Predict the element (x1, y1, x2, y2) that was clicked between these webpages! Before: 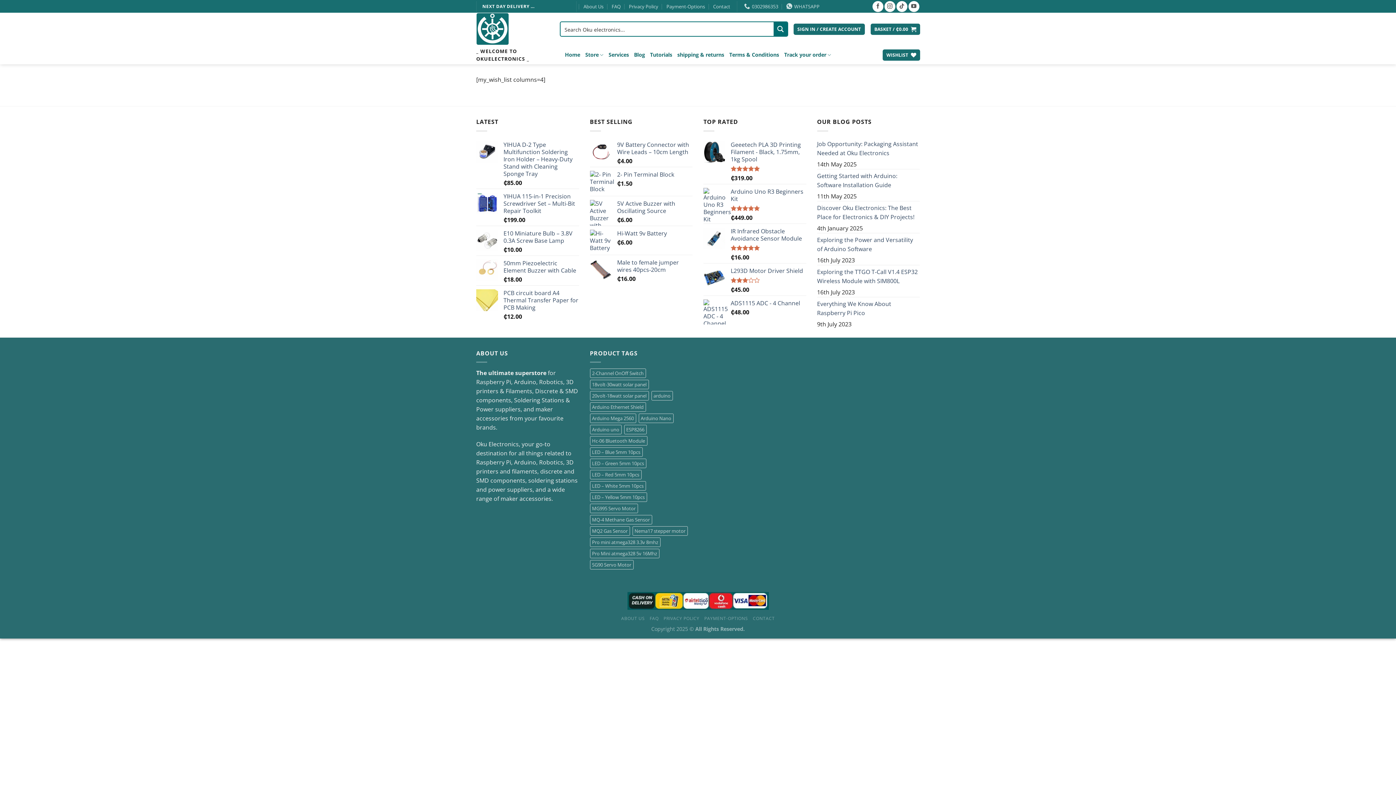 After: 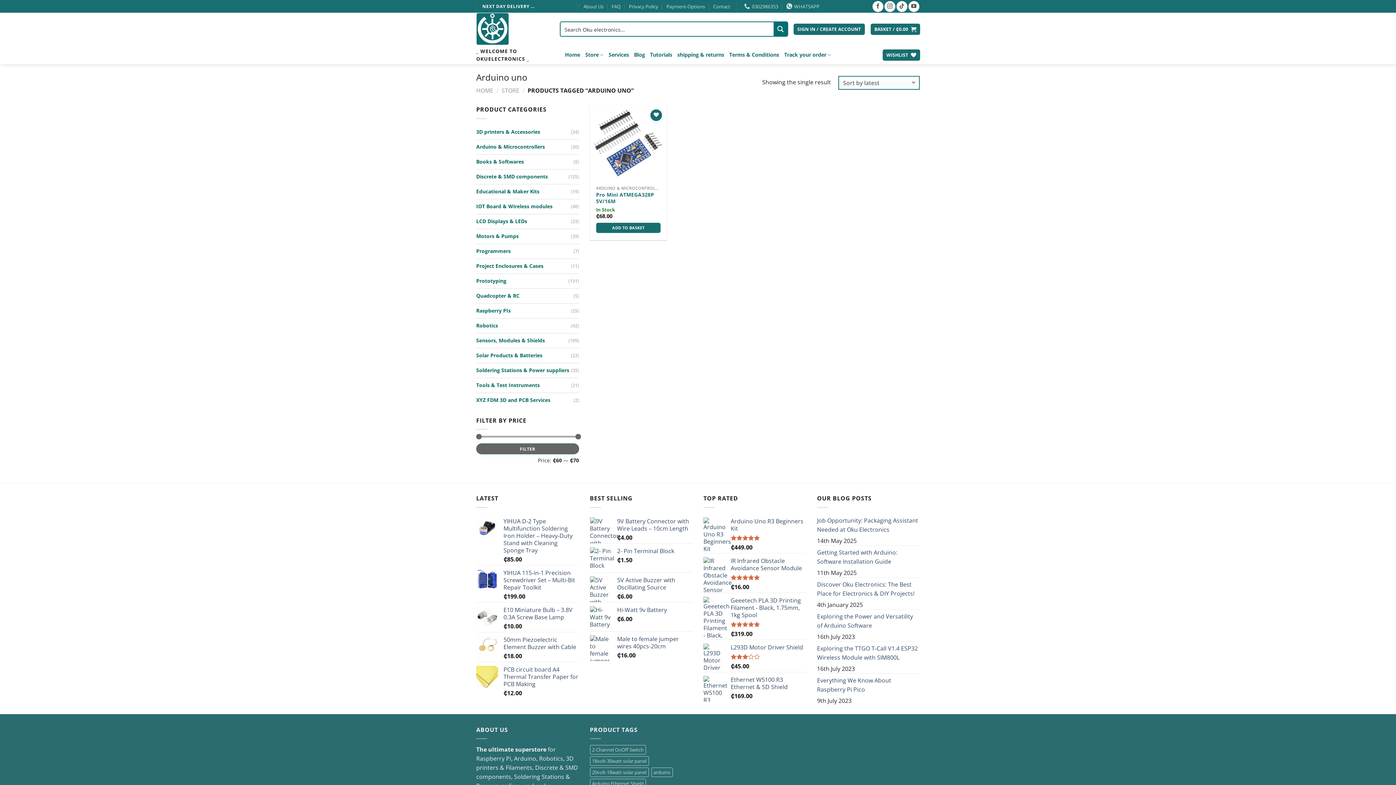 Action: label: Arduino uno (1 product) bbox: (590, 425, 621, 434)